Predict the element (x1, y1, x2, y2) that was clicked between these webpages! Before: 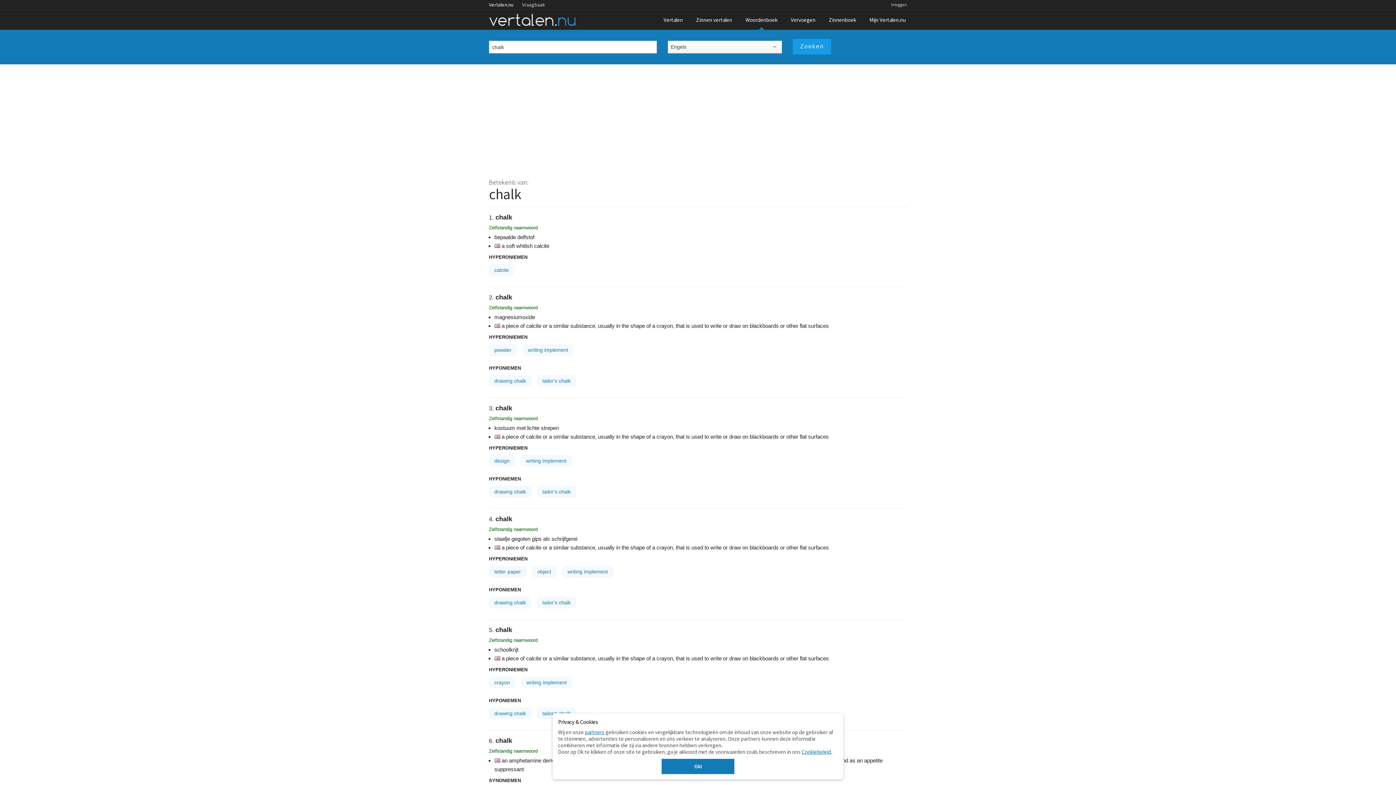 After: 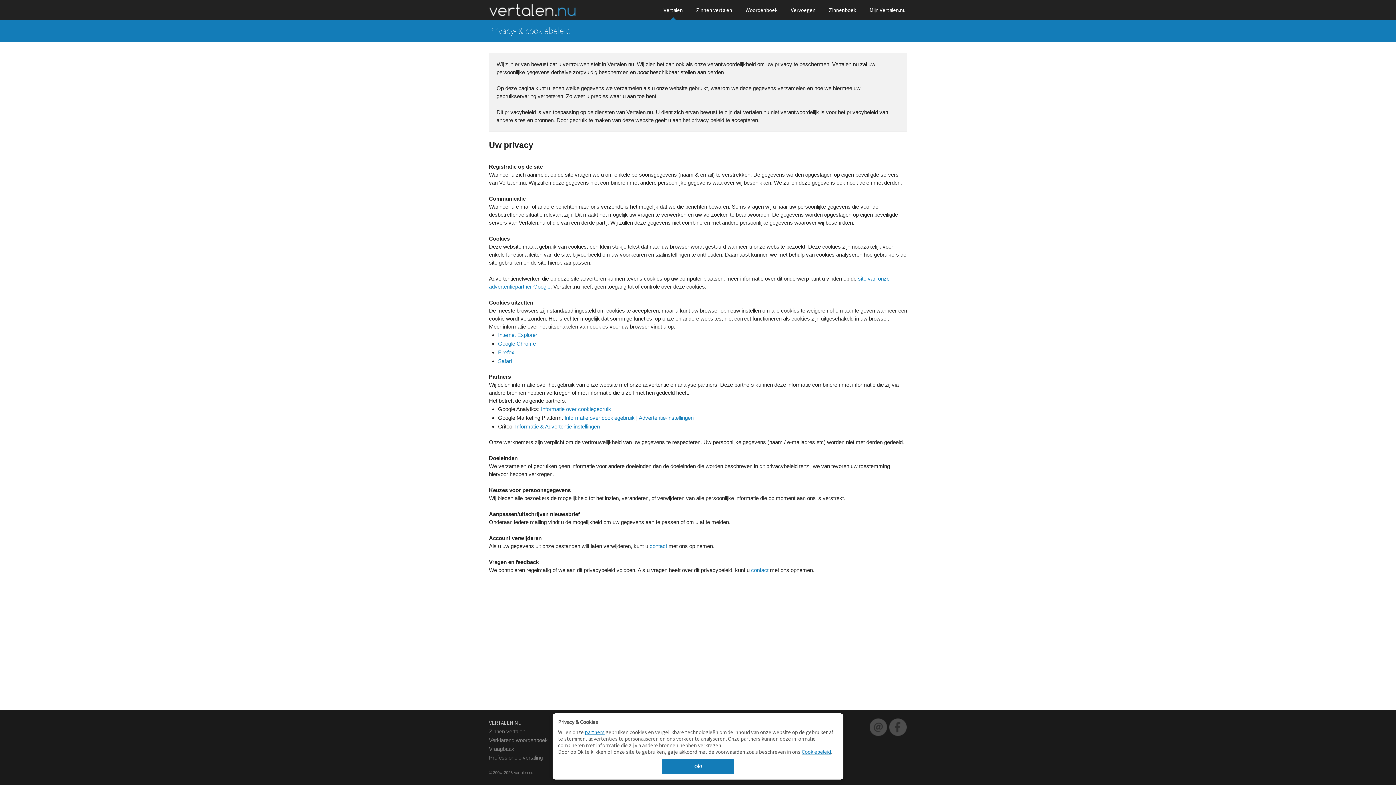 Action: bbox: (585, 729, 604, 736) label: partners